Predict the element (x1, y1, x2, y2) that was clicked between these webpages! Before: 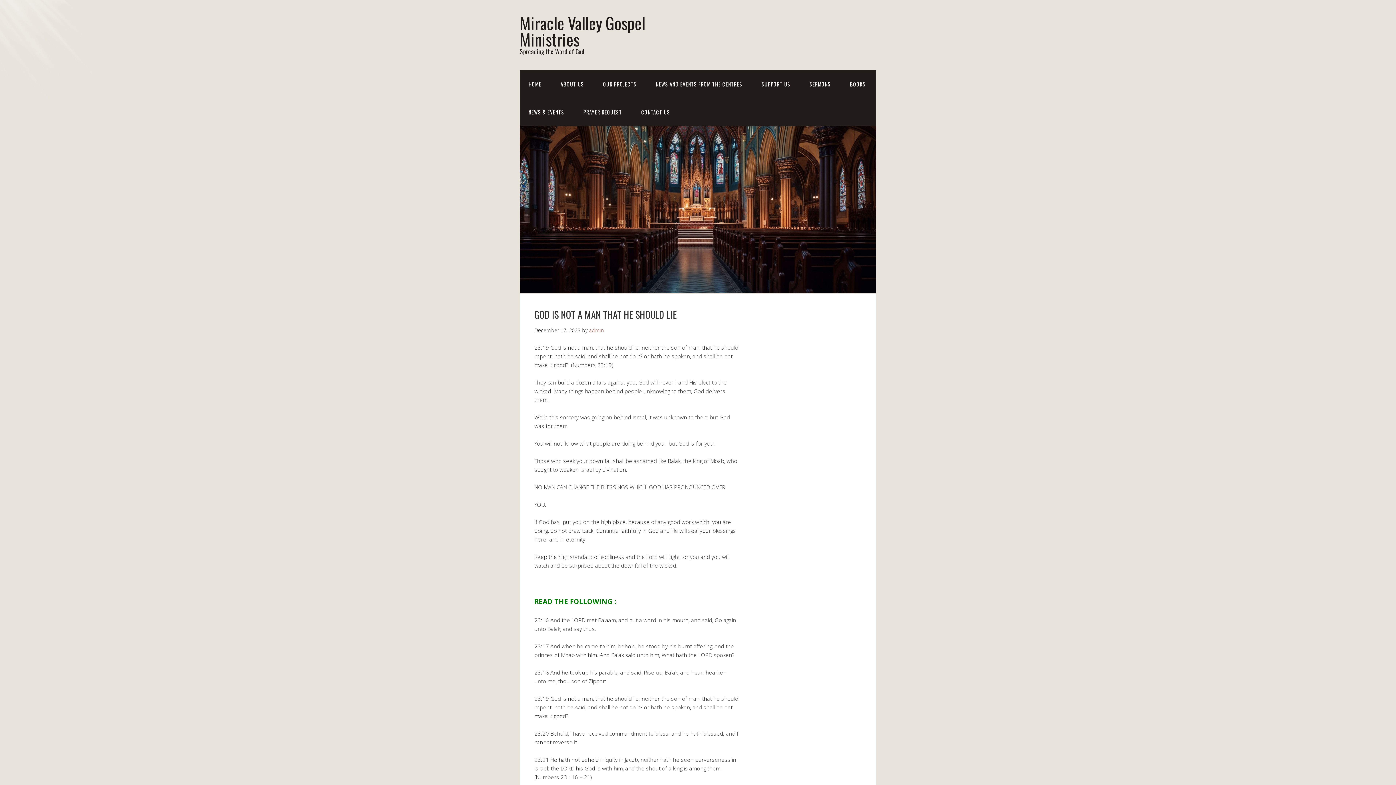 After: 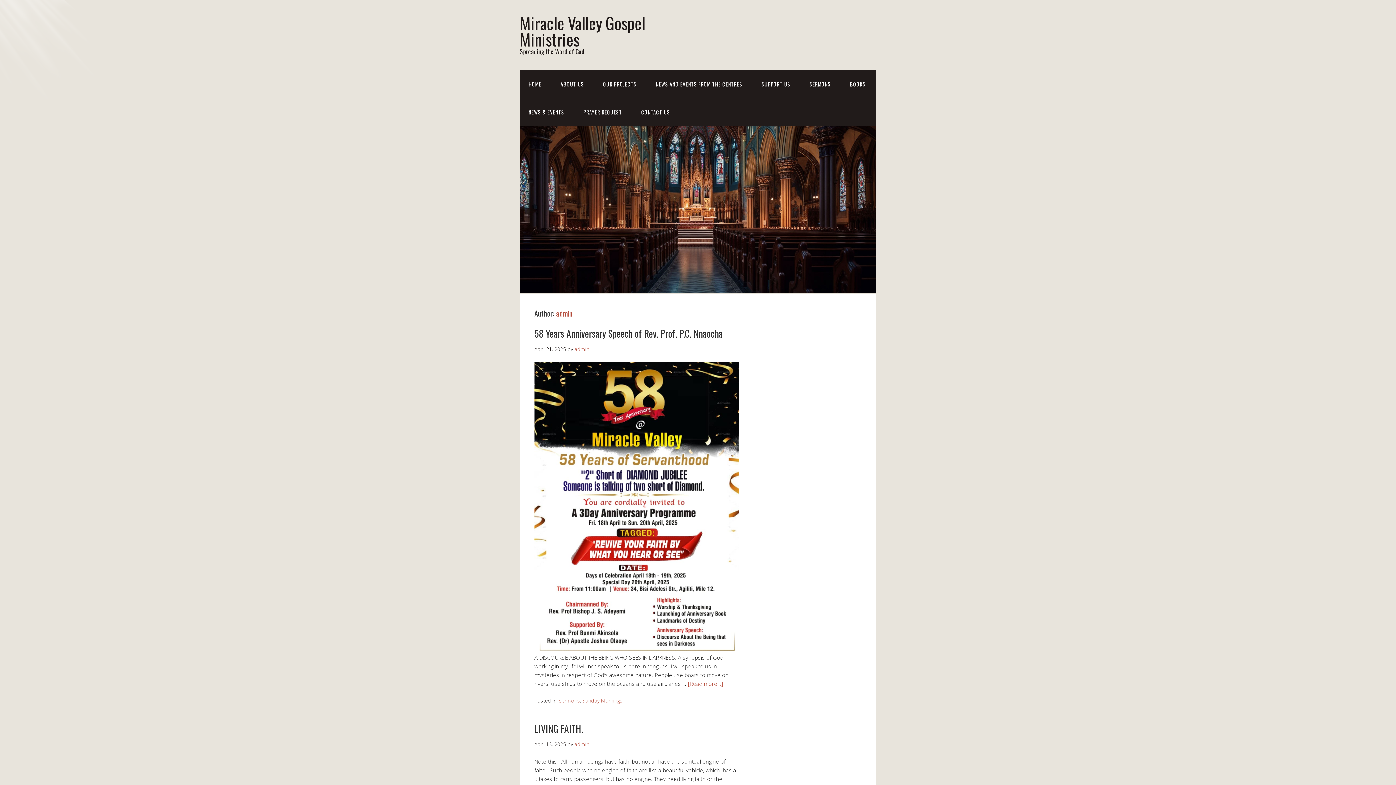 Action: label: admin bbox: (589, 327, 604, 333)